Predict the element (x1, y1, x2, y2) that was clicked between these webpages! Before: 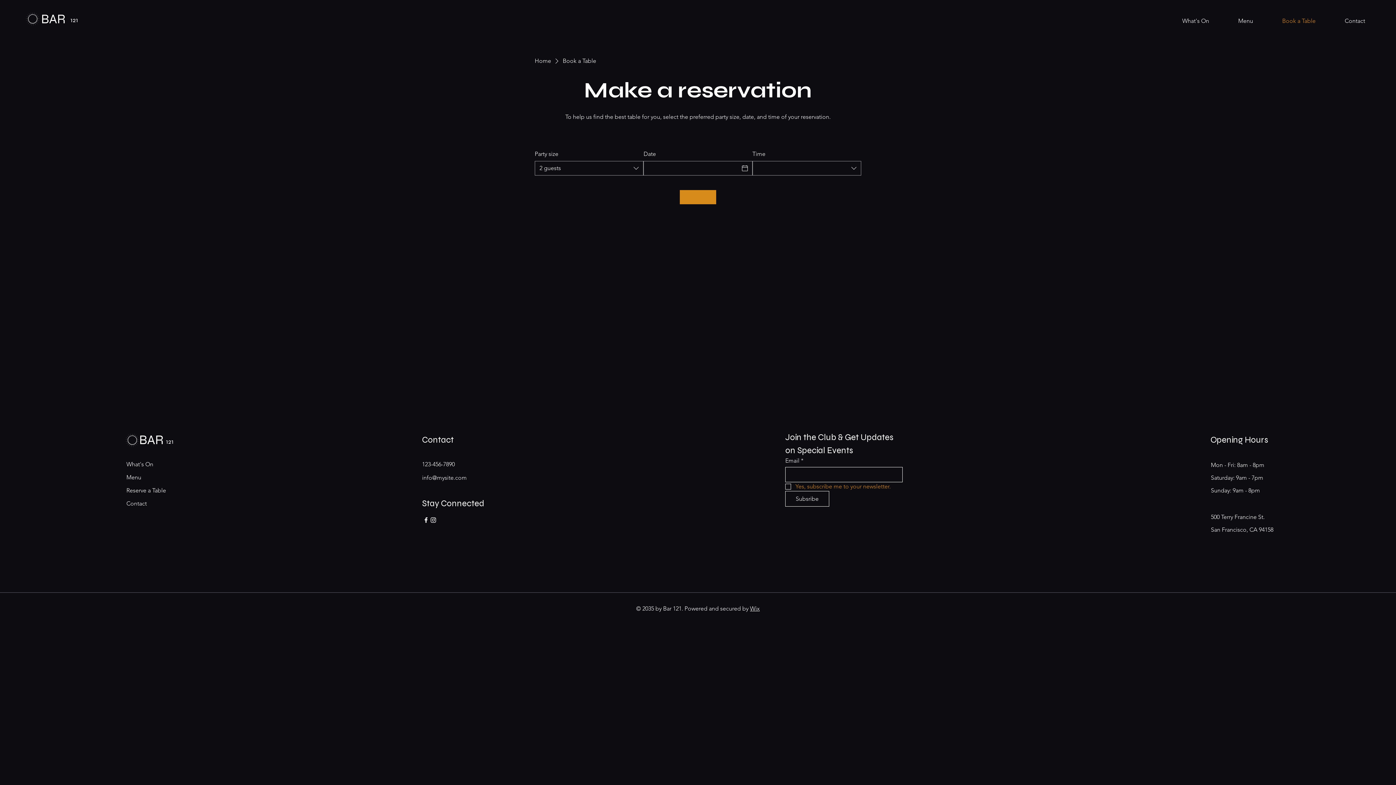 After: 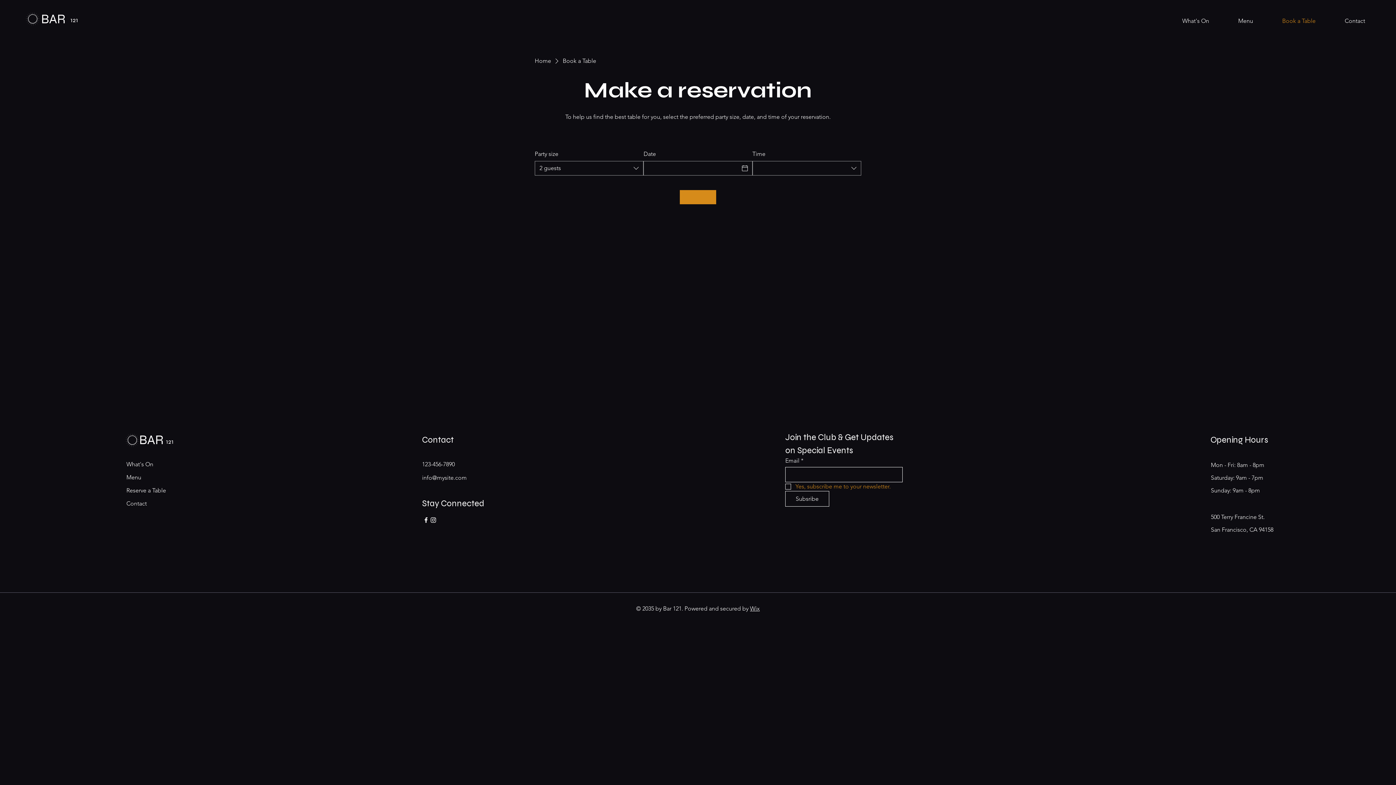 Action: label: Reserve a Table bbox: (126, 487, 166, 494)